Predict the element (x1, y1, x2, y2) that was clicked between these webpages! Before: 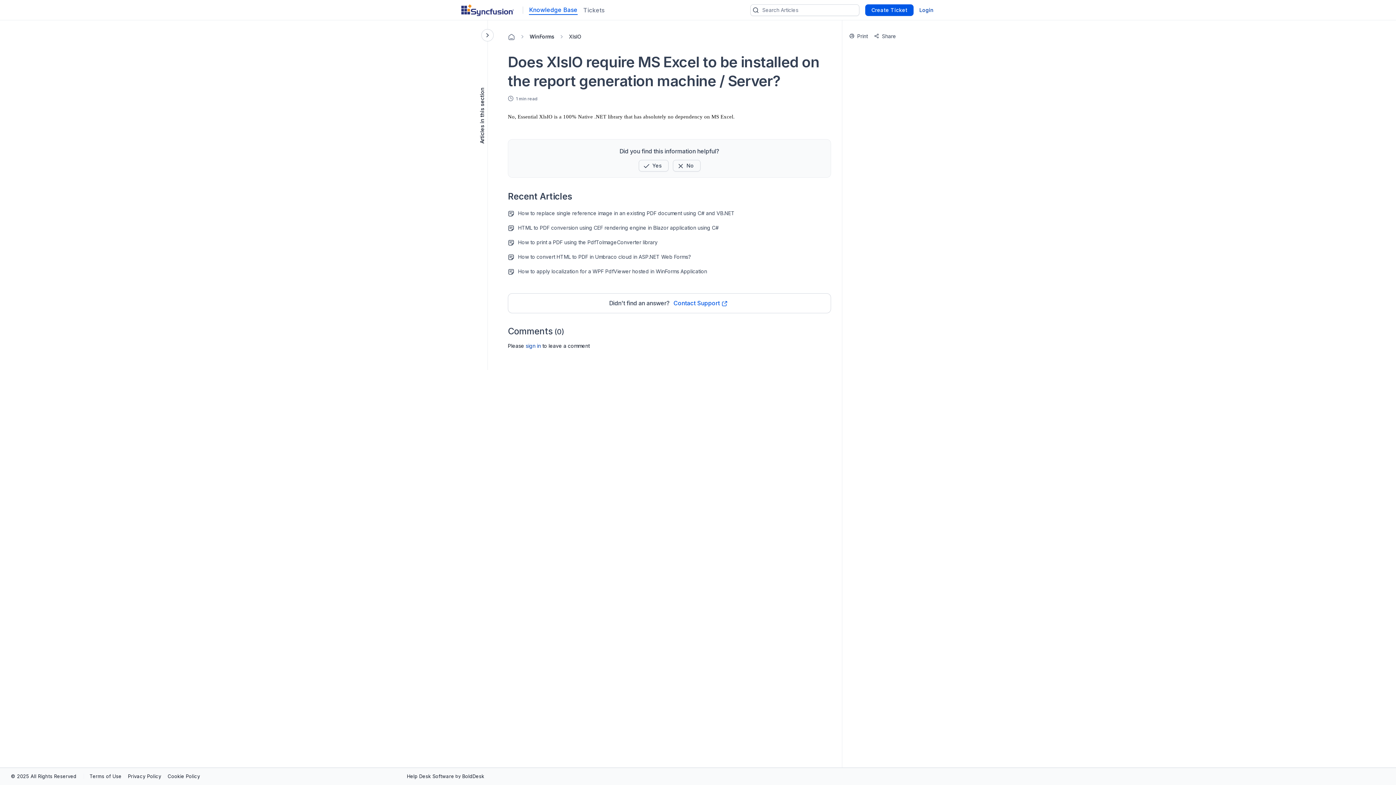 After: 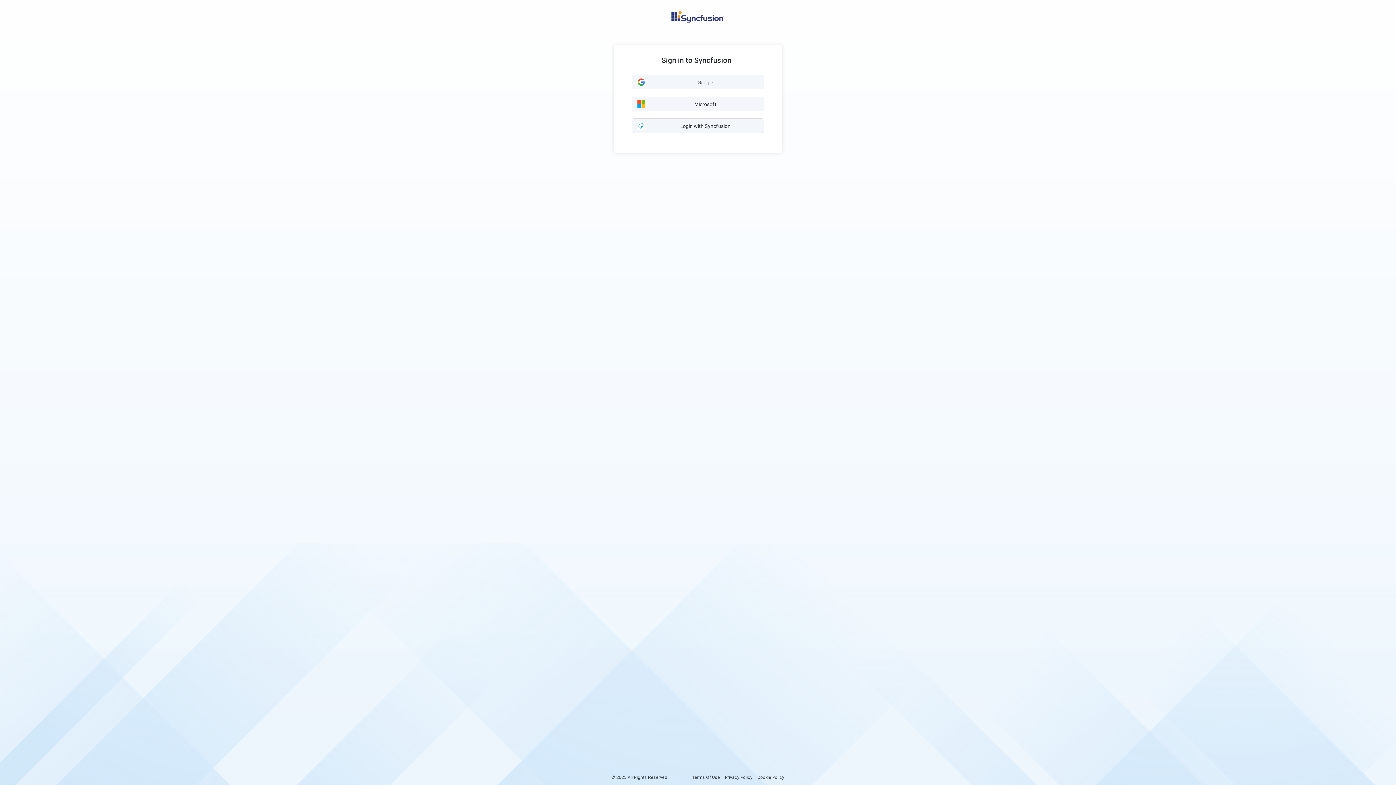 Action: label: Login bbox: (919, 6, 933, 13)